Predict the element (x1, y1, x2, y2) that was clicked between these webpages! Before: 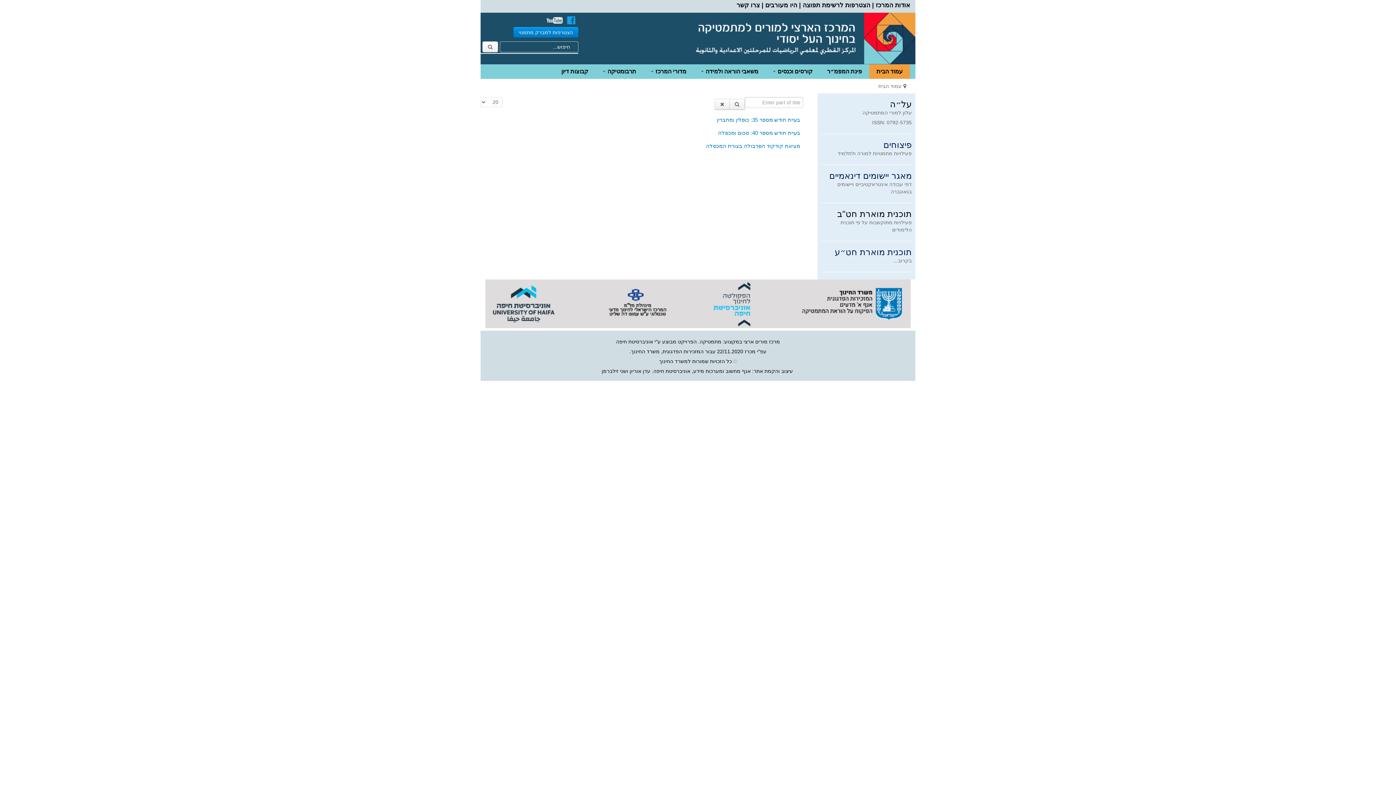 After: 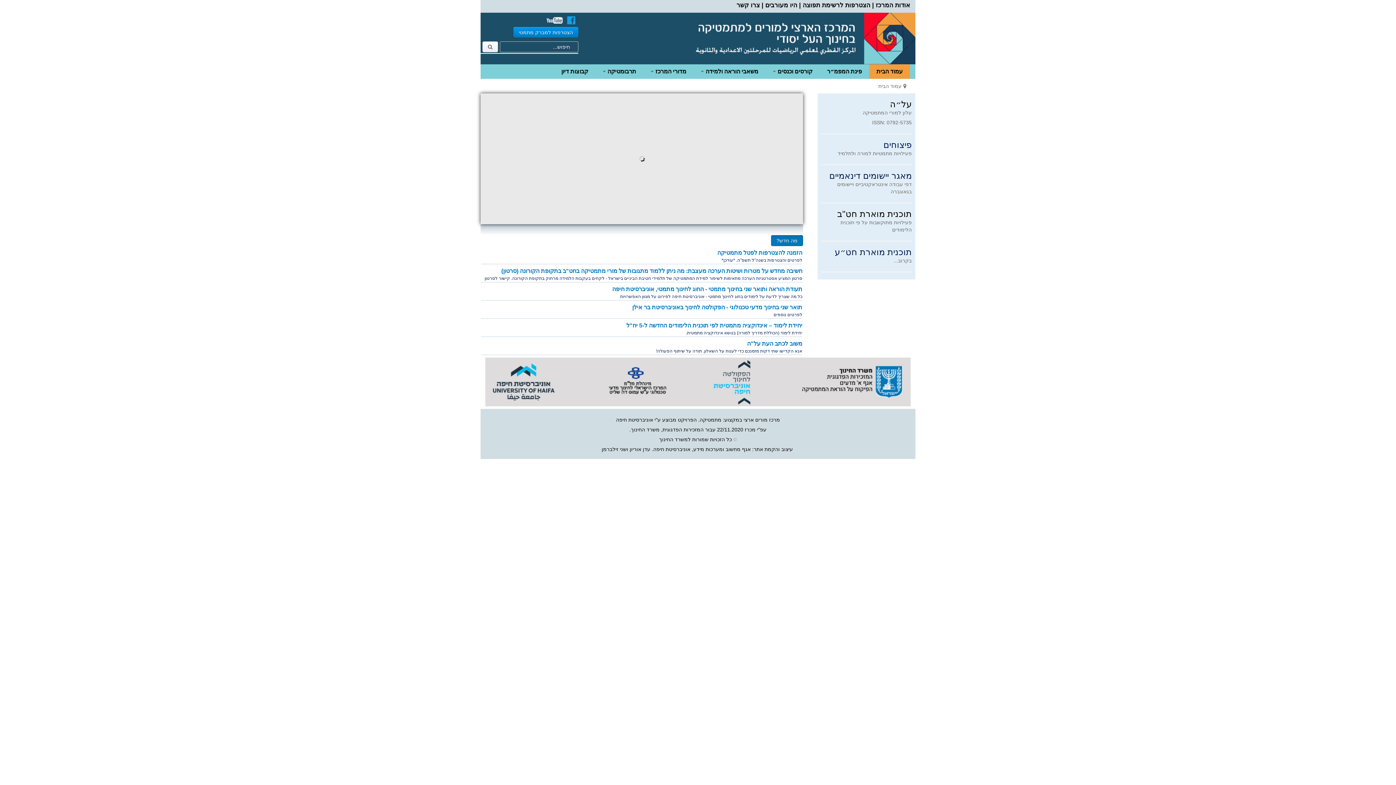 Action: label: עמוד הבית bbox: (869, 64, 910, 78)